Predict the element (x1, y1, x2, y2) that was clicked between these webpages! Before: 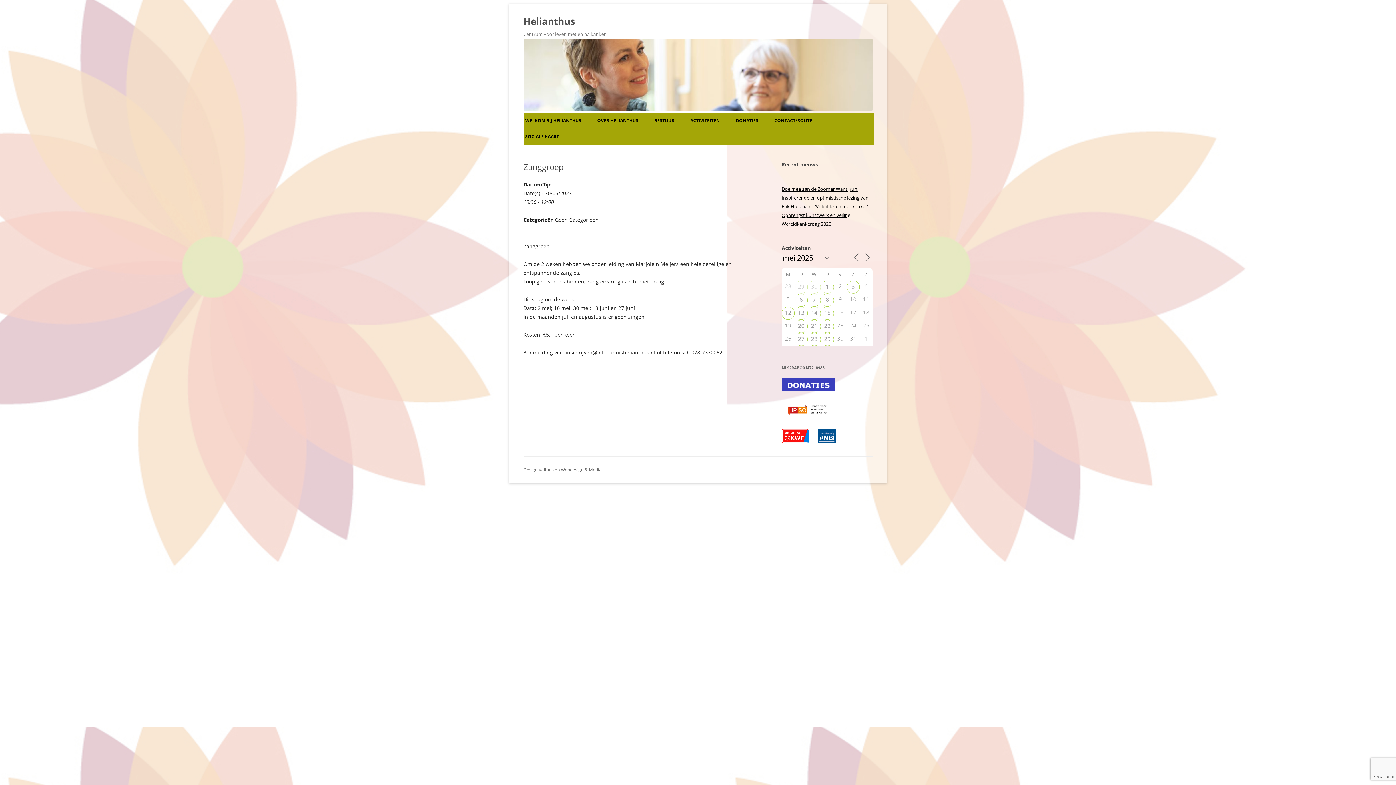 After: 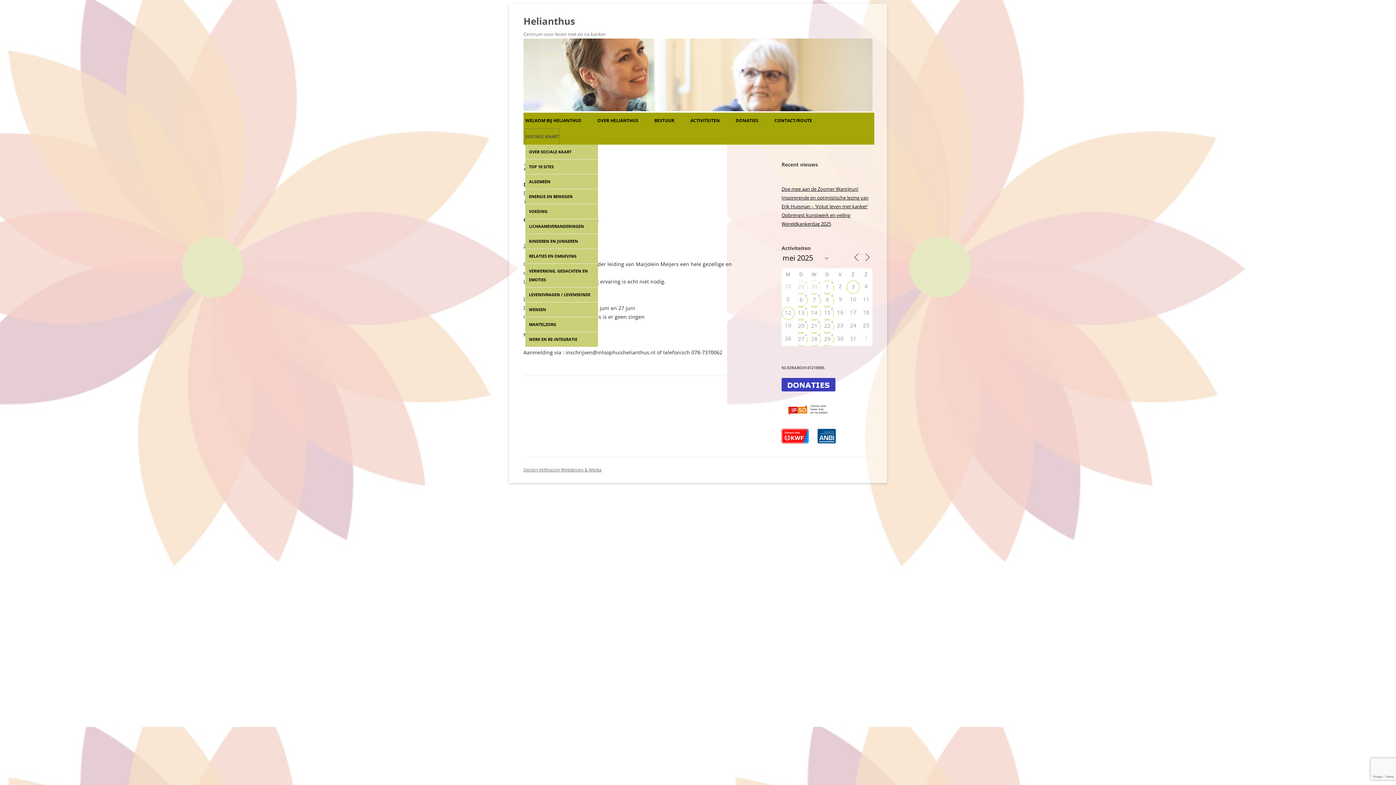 Action: label: SOCIALE KAART bbox: (525, 128, 559, 144)